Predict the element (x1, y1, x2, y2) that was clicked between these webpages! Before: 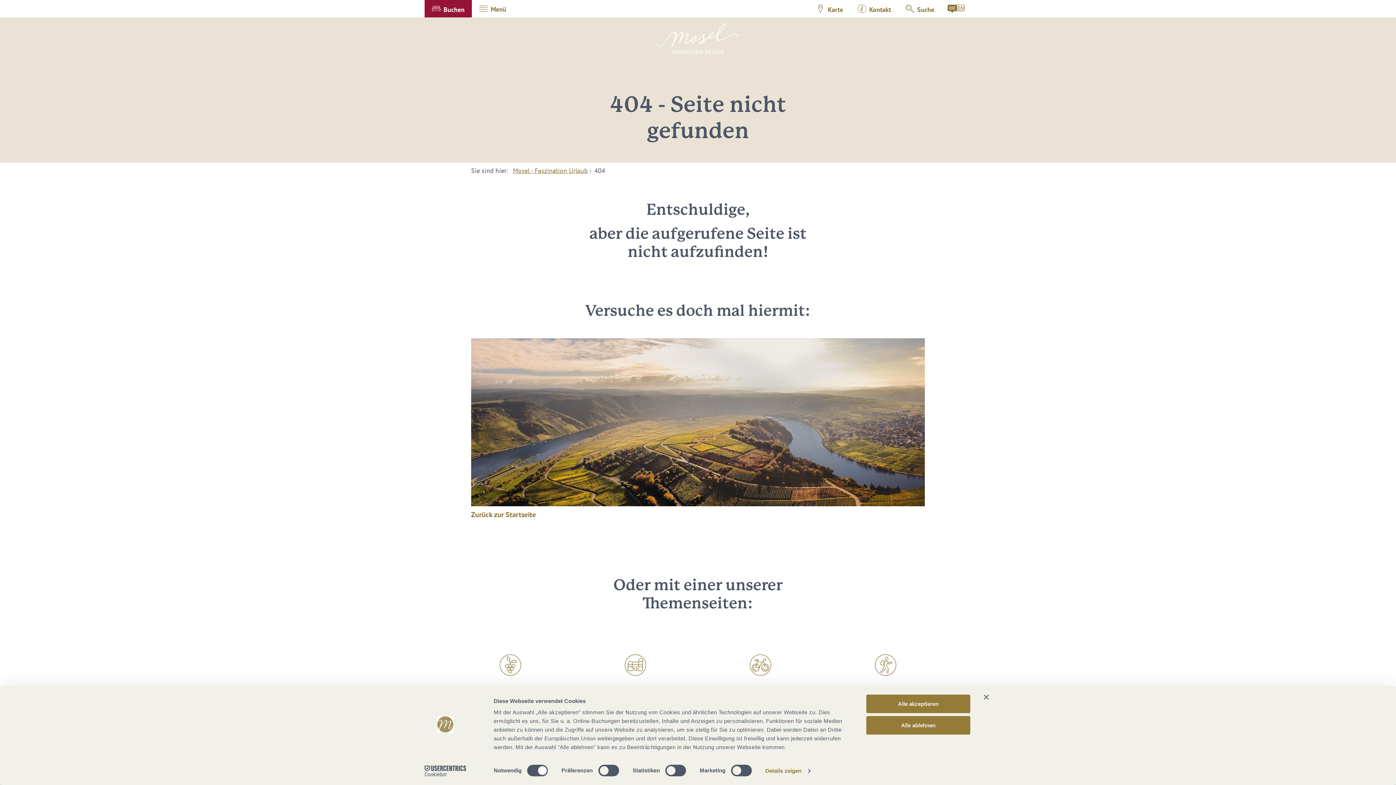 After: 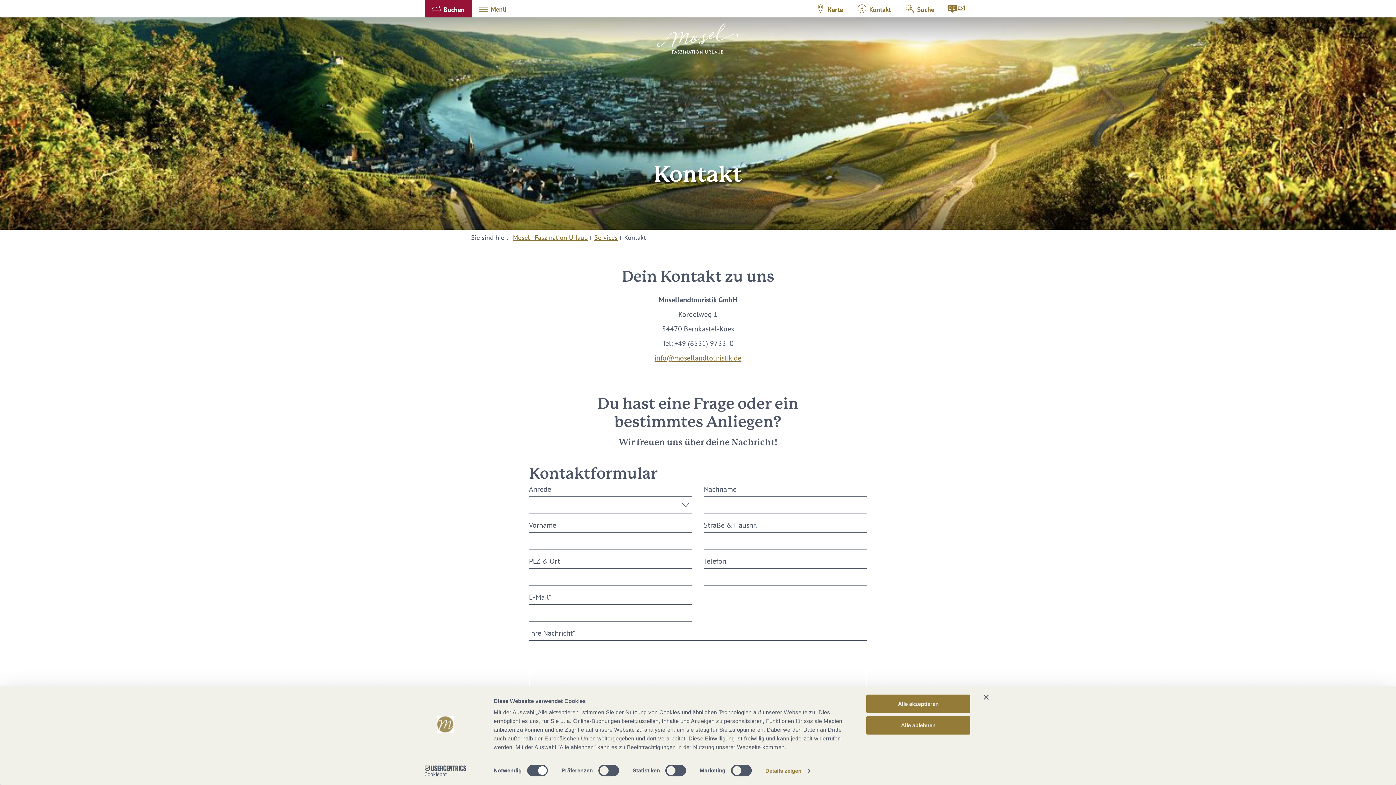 Action: label: Kontakt bbox: (850, 0, 898, 17)